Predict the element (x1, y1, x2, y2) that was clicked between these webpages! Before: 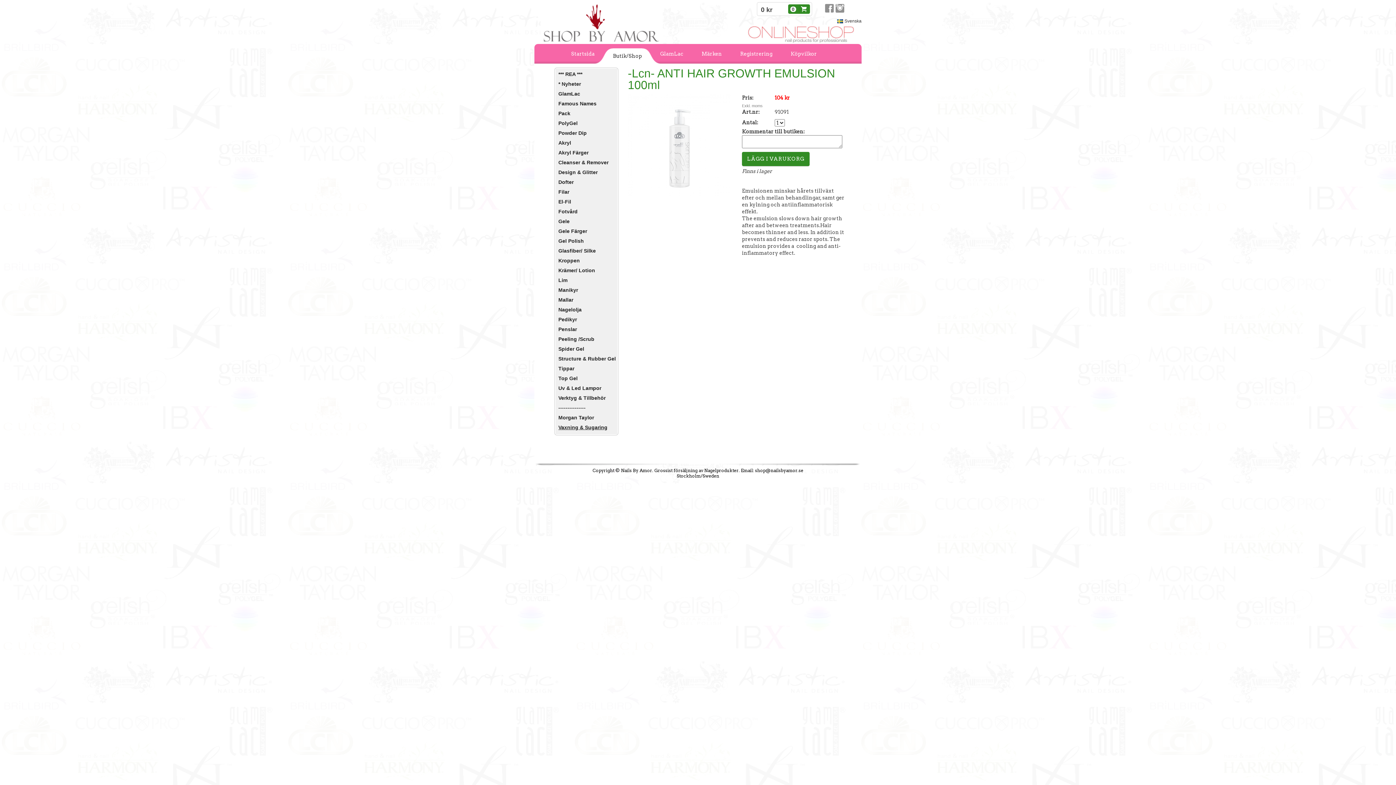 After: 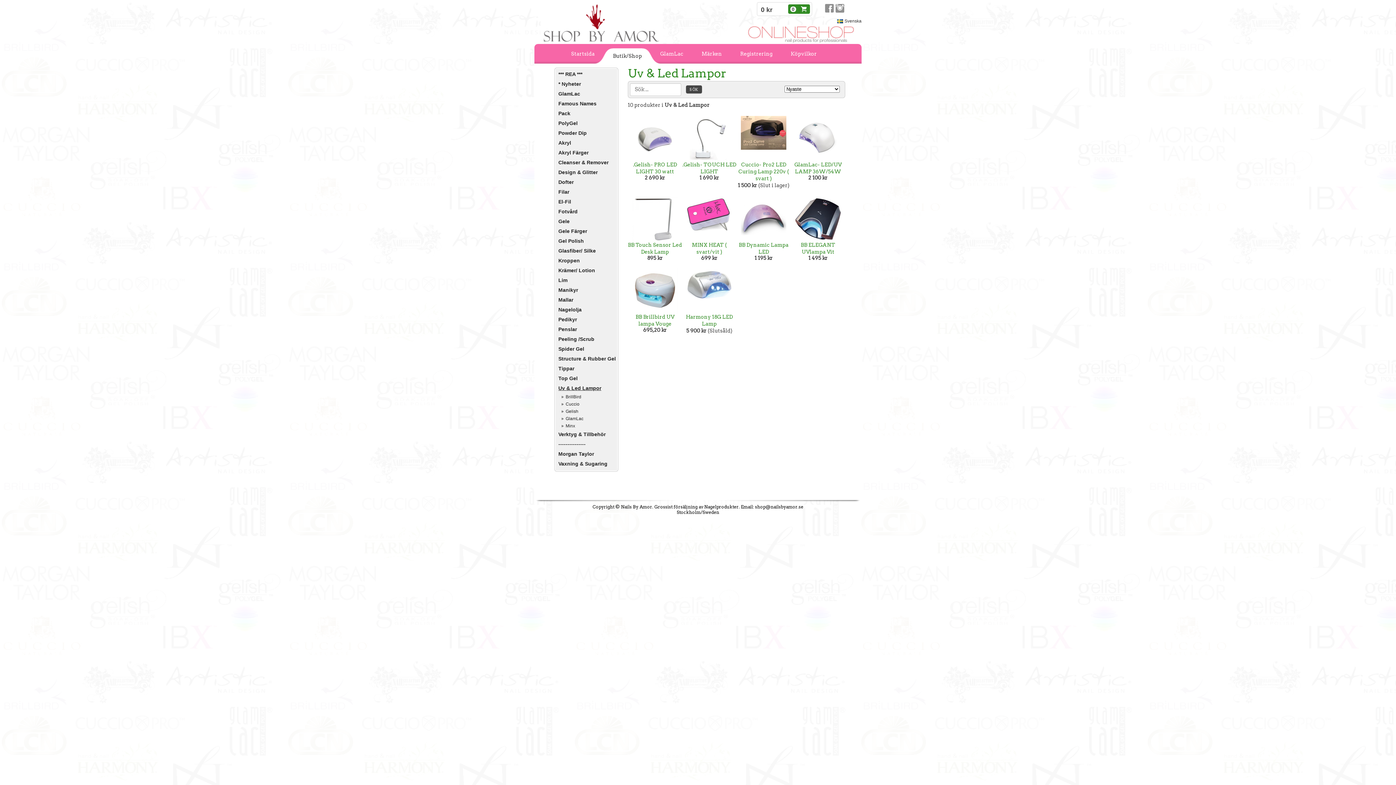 Action: bbox: (556, 383, 616, 393) label: Uv & Led Lampor